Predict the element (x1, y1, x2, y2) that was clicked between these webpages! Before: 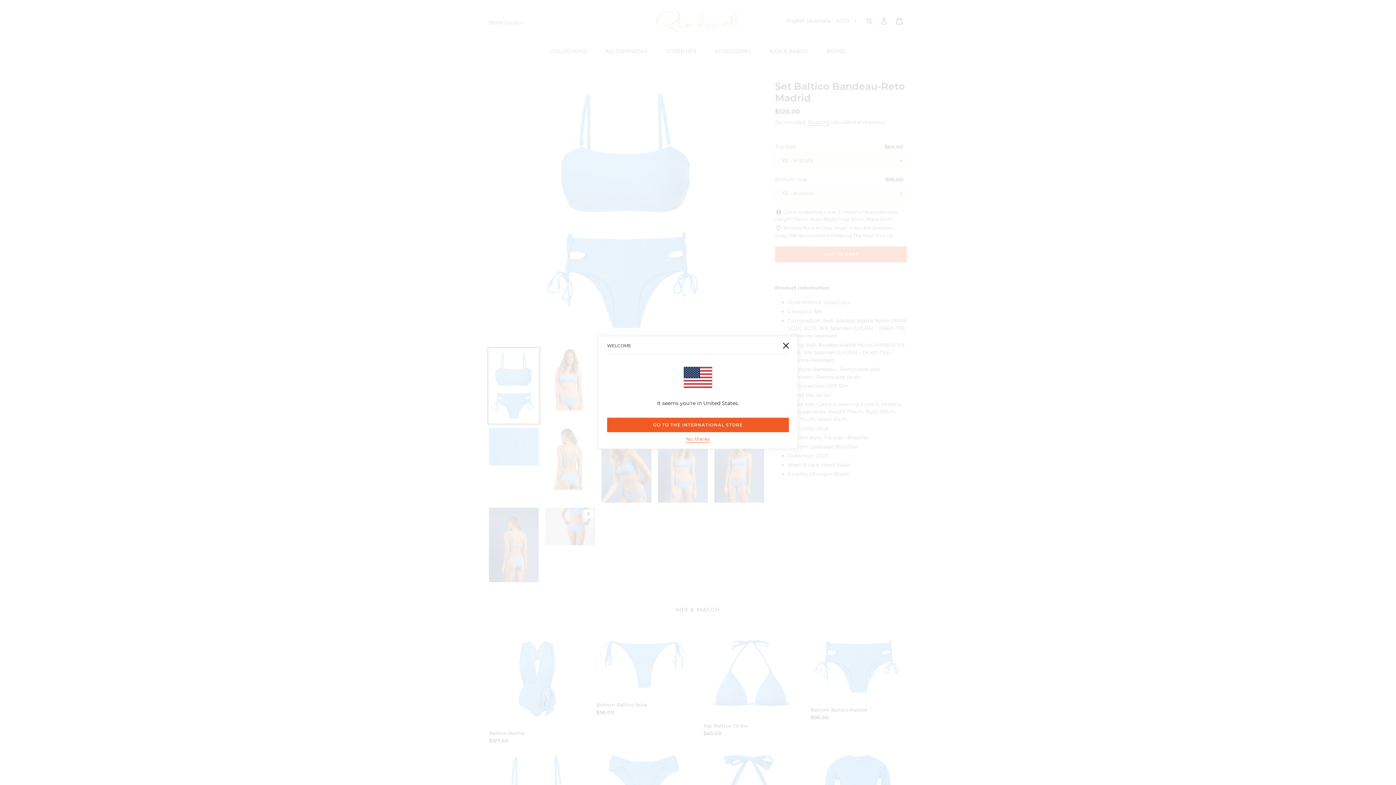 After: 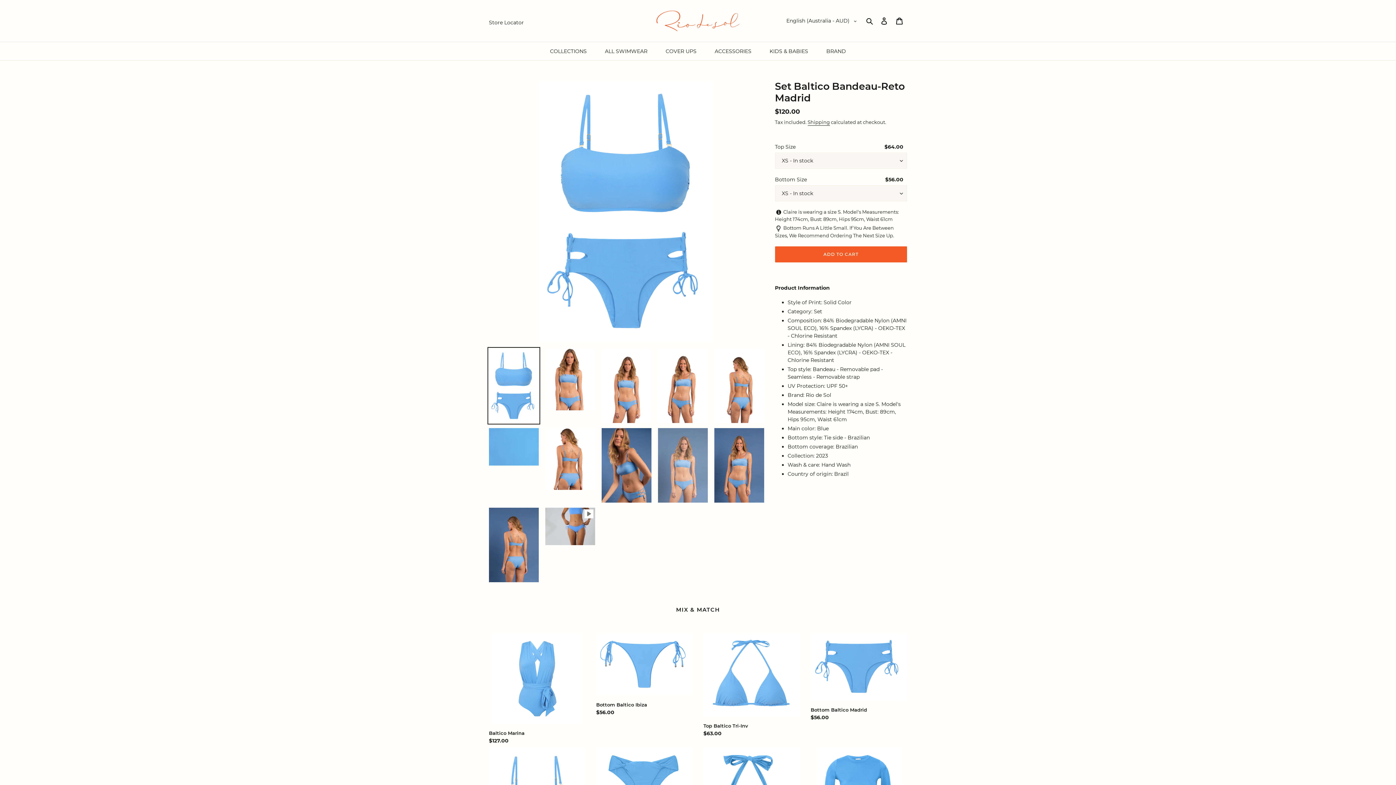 Action: label: No, thanks bbox: (686, 436, 710, 443)